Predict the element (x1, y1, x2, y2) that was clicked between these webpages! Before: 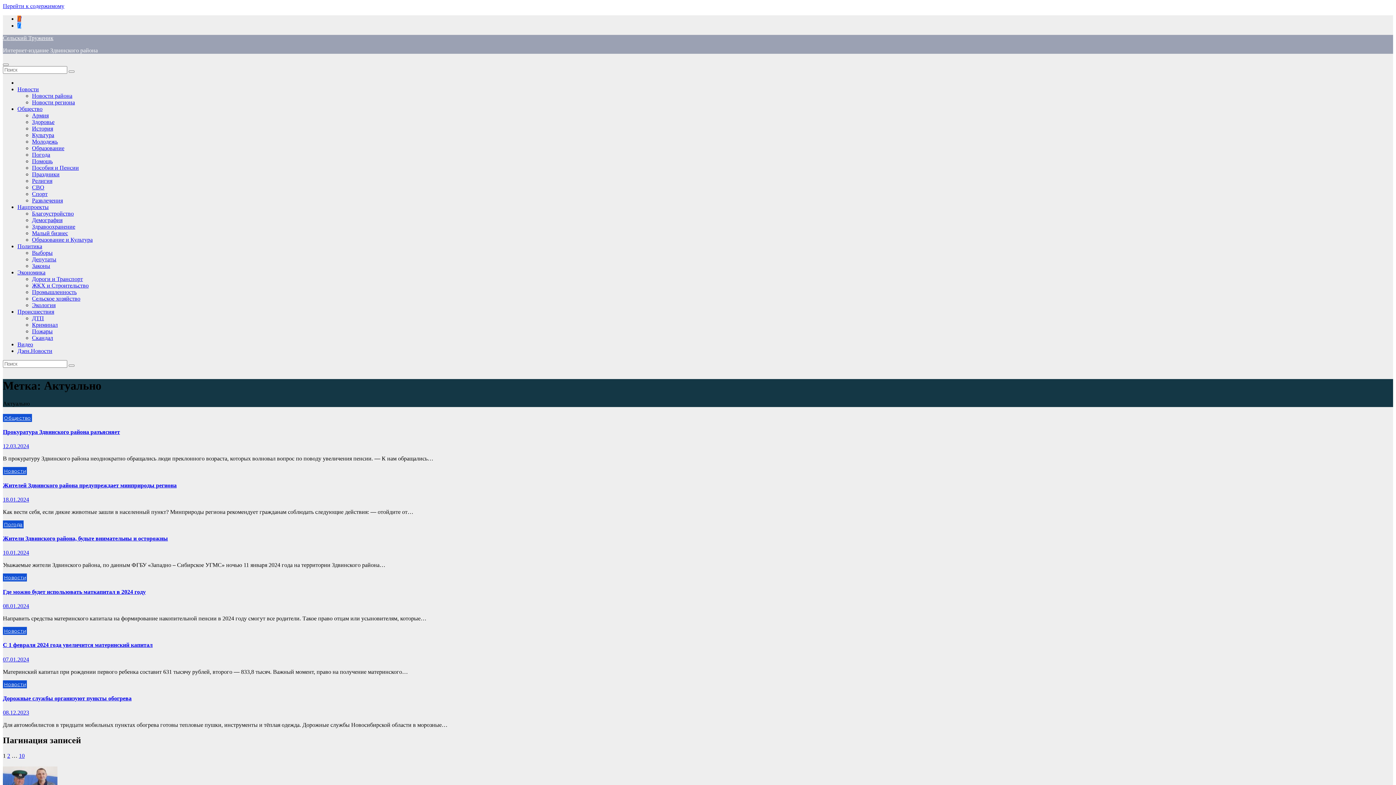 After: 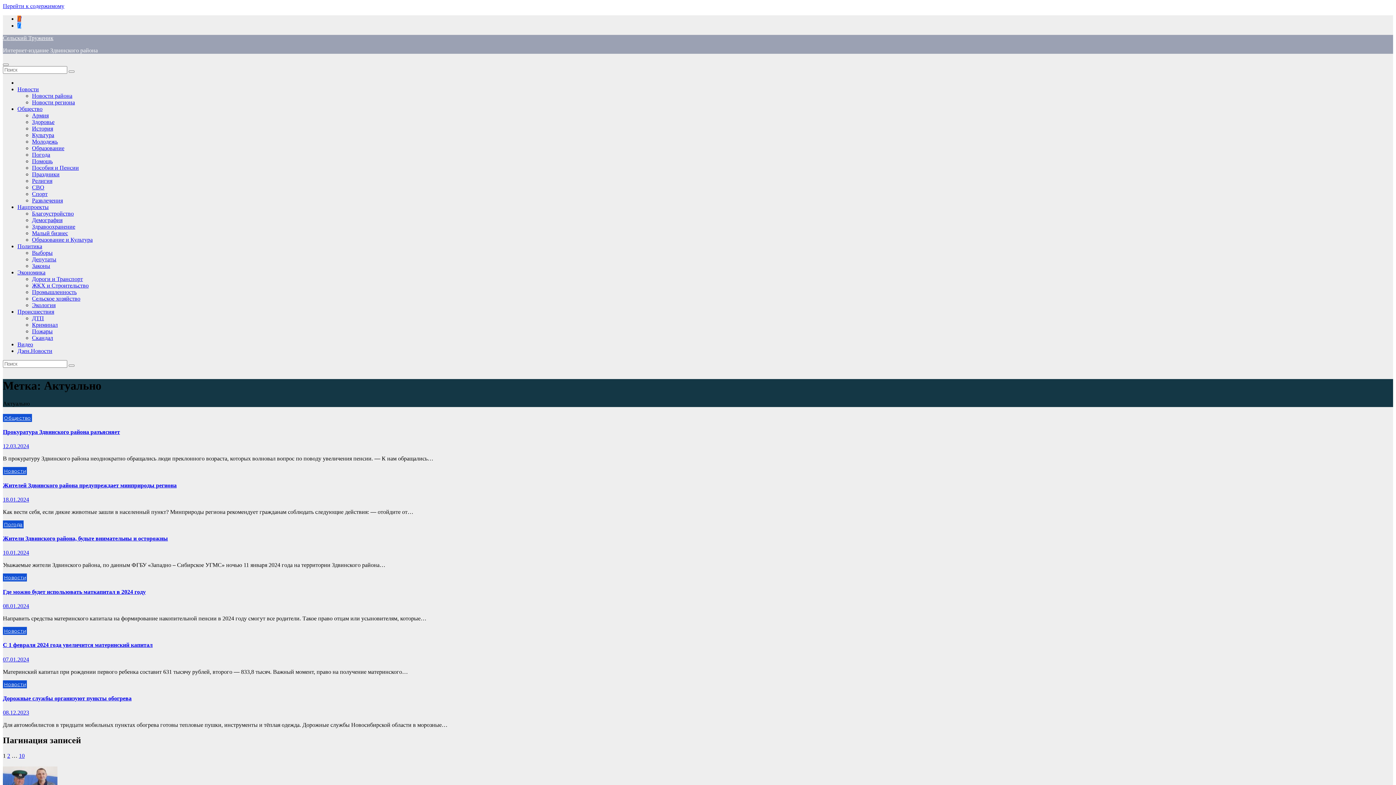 Action: bbox: (17, 22, 21, 28)